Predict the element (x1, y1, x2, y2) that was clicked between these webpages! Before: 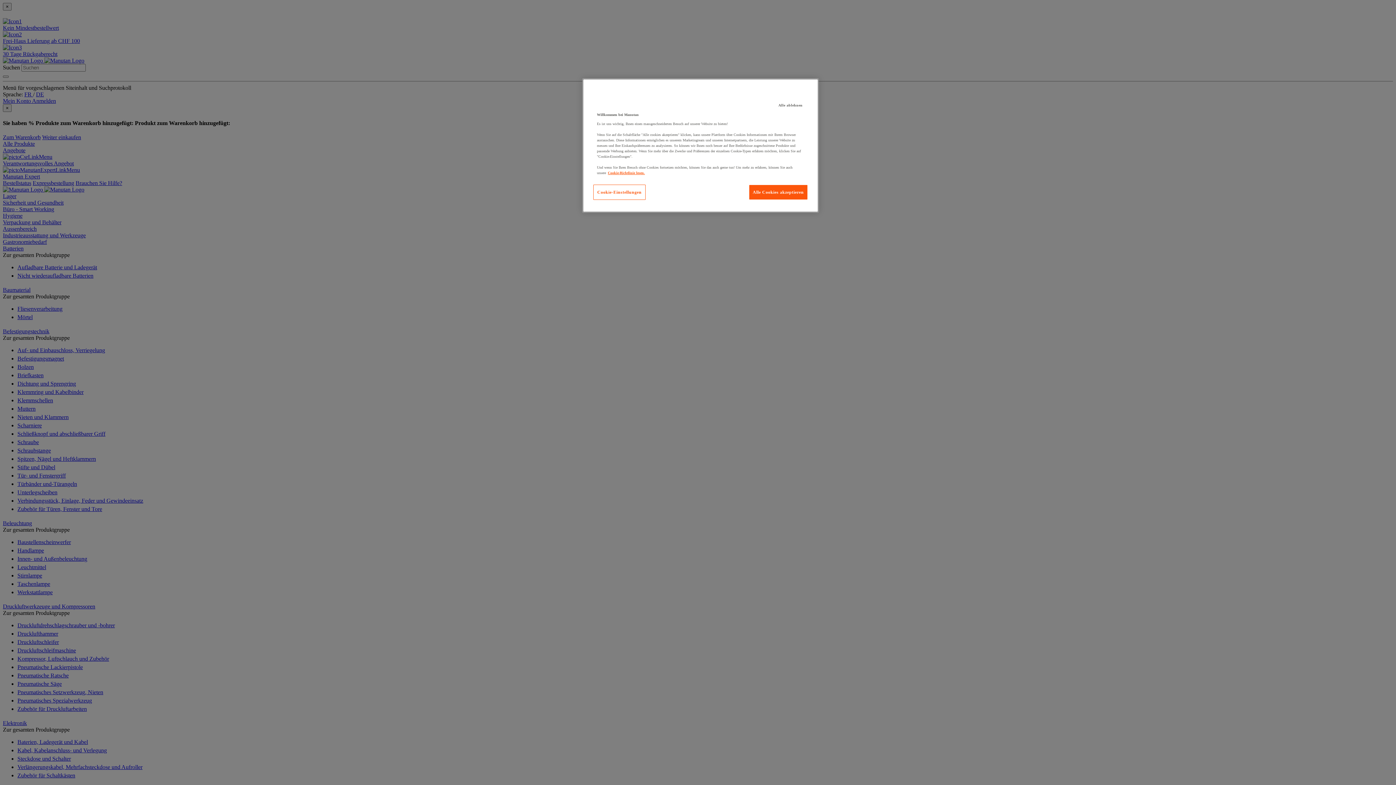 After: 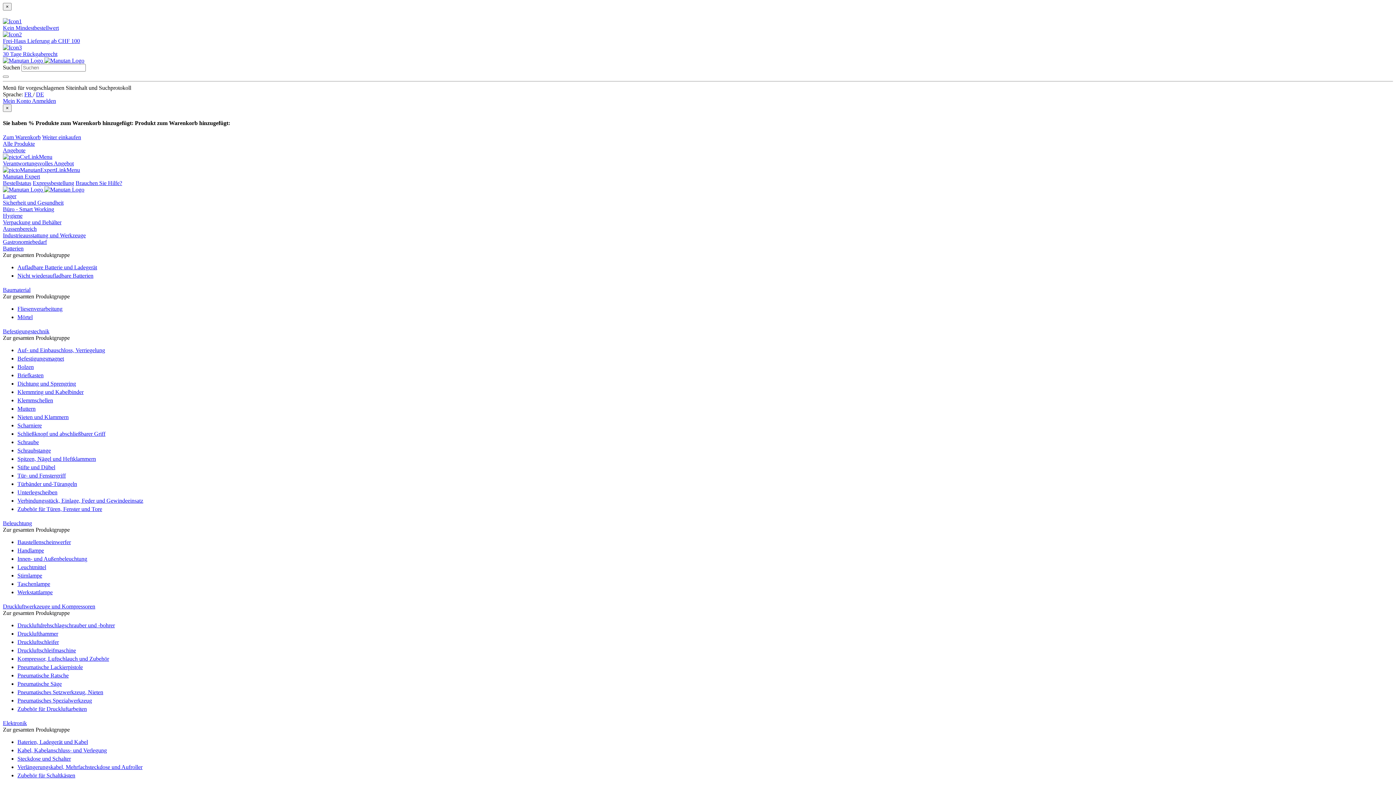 Action: label: Alle ablehnen bbox: (766, 98, 815, 112)